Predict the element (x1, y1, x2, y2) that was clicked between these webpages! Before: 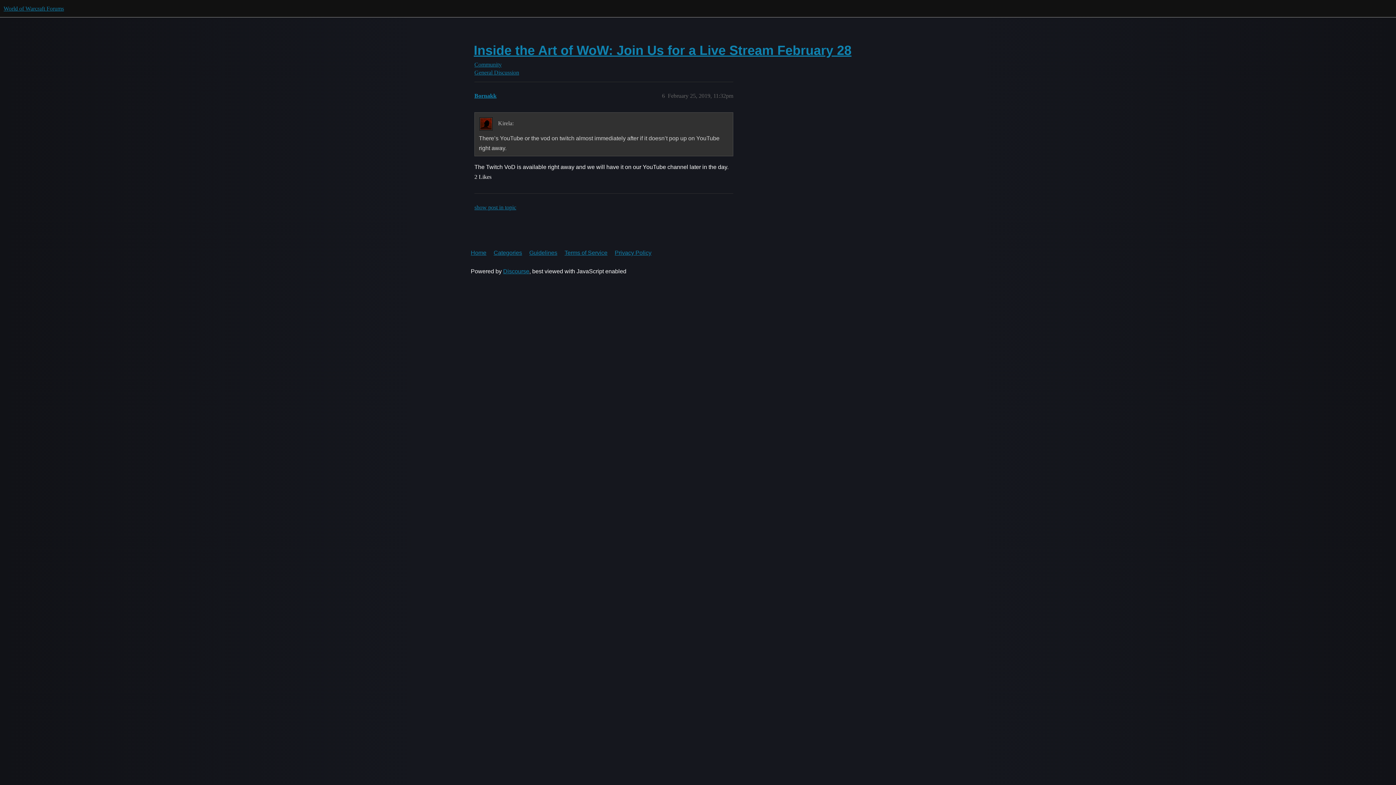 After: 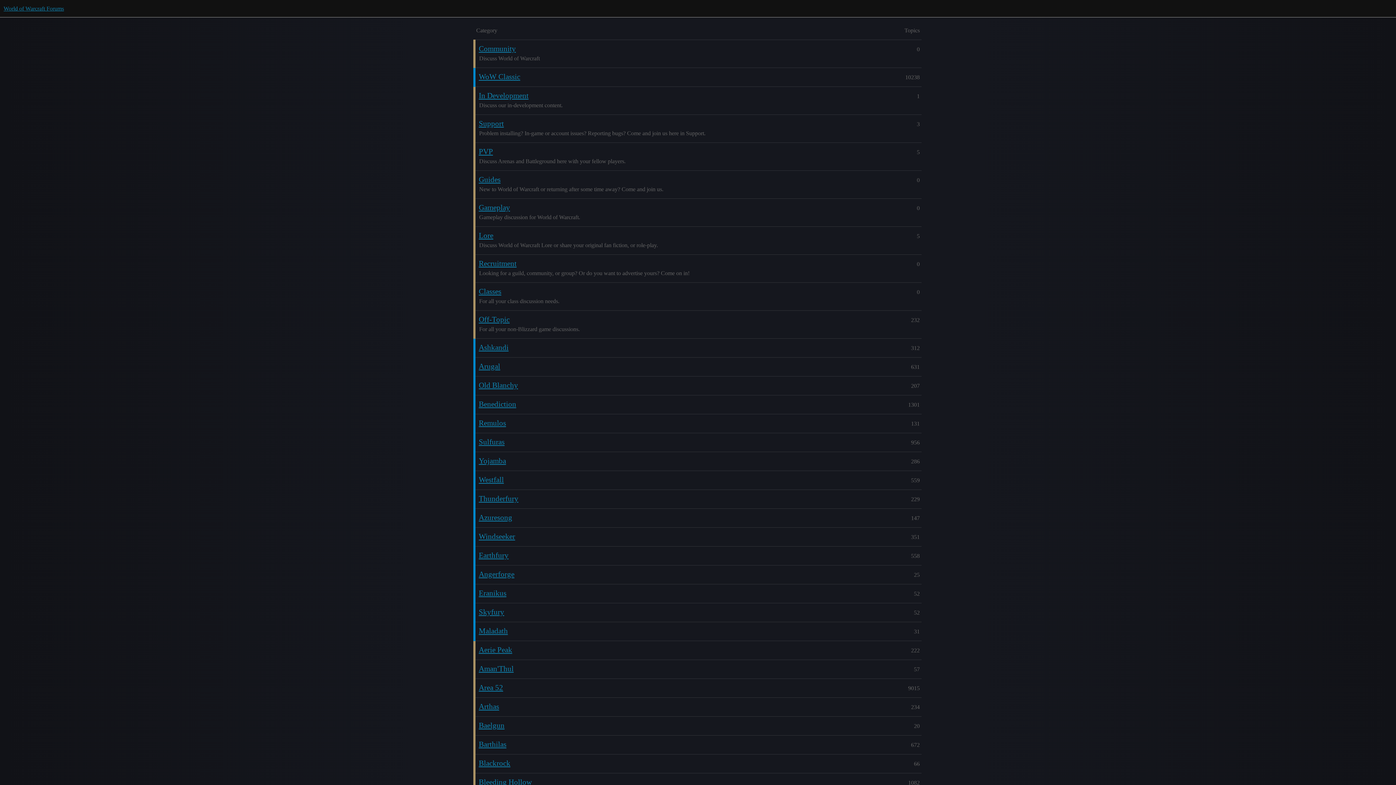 Action: label: Home bbox: (470, 245, 492, 260)